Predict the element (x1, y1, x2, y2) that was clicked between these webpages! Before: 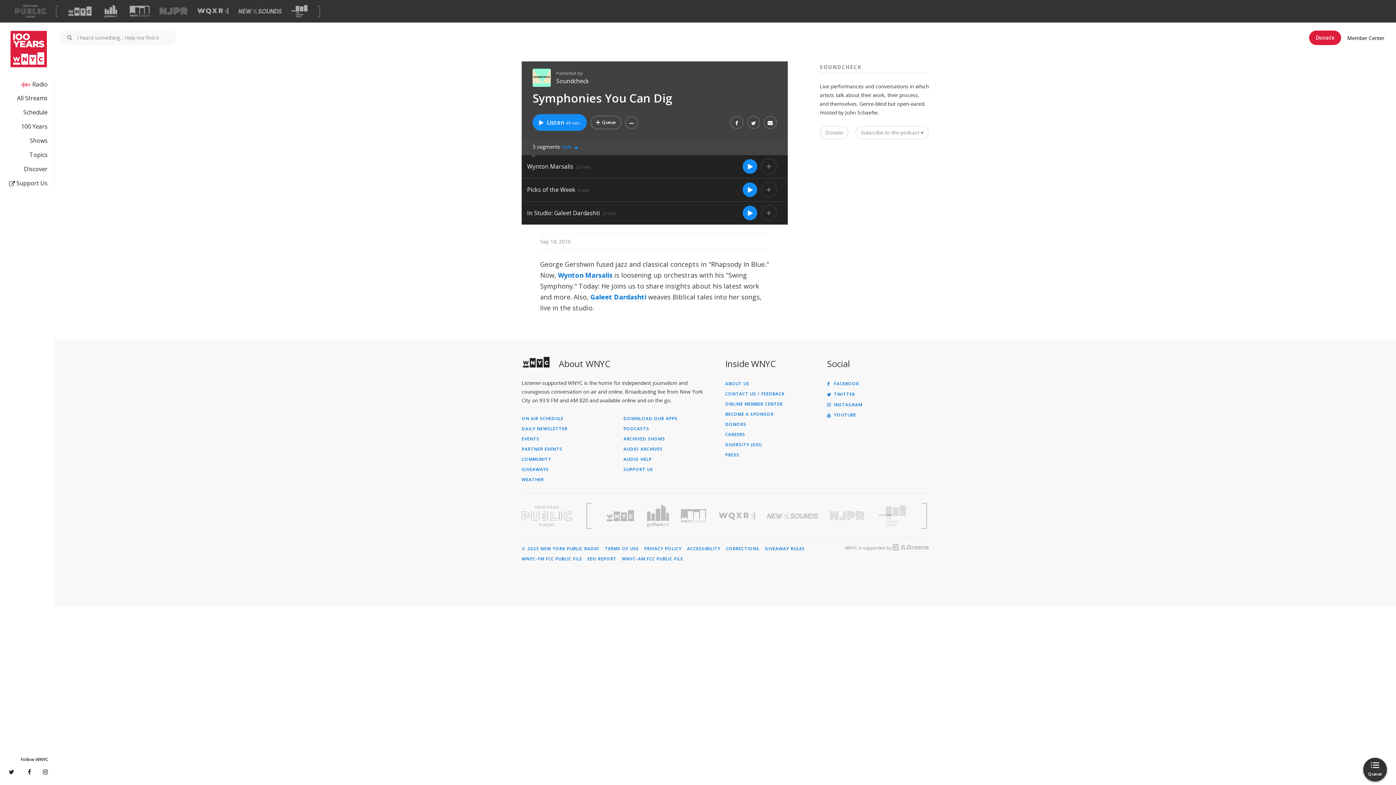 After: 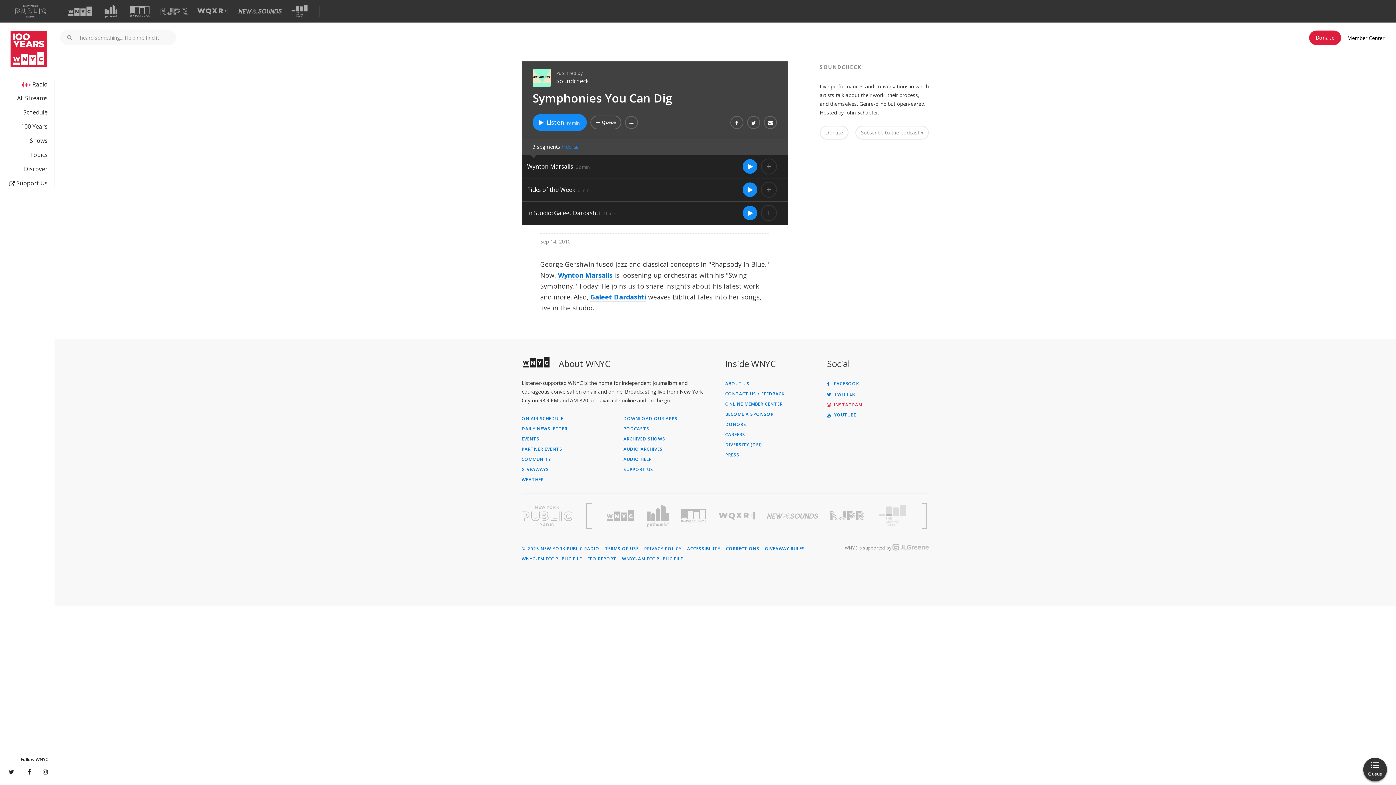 Action: bbox: (827, 402, 929, 407) label:  INSTAGRAM